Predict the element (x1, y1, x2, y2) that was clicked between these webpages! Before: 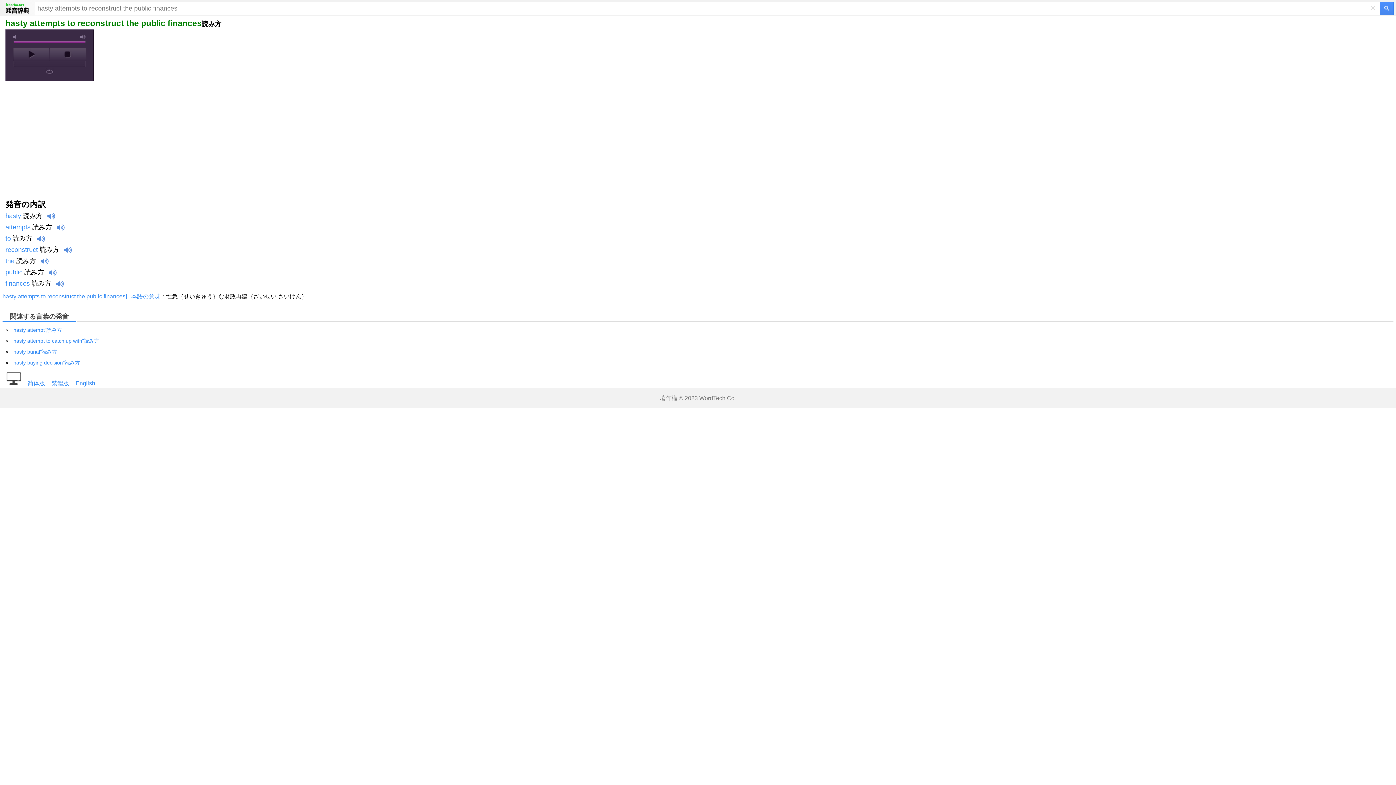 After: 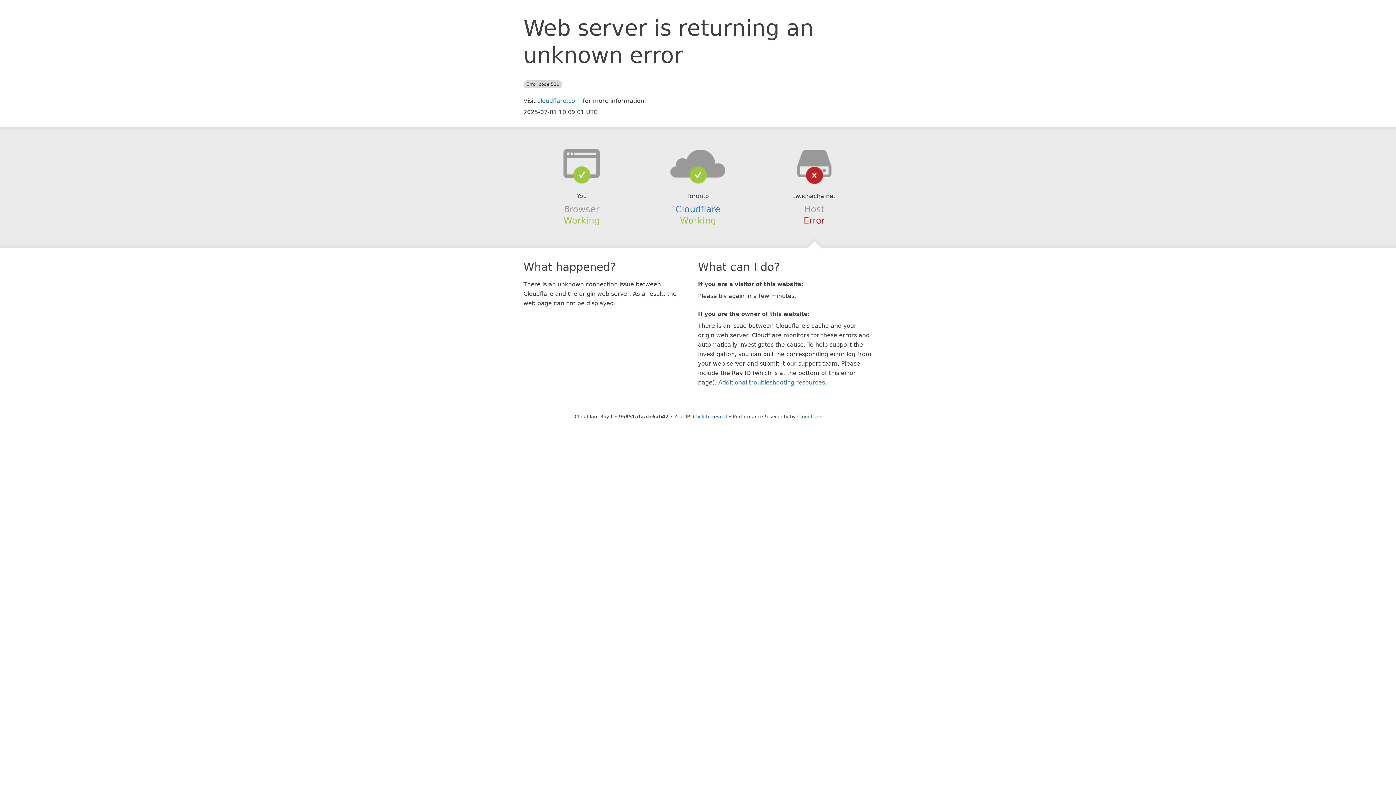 Action: label: 繁體版 bbox: (51, 380, 69, 386)